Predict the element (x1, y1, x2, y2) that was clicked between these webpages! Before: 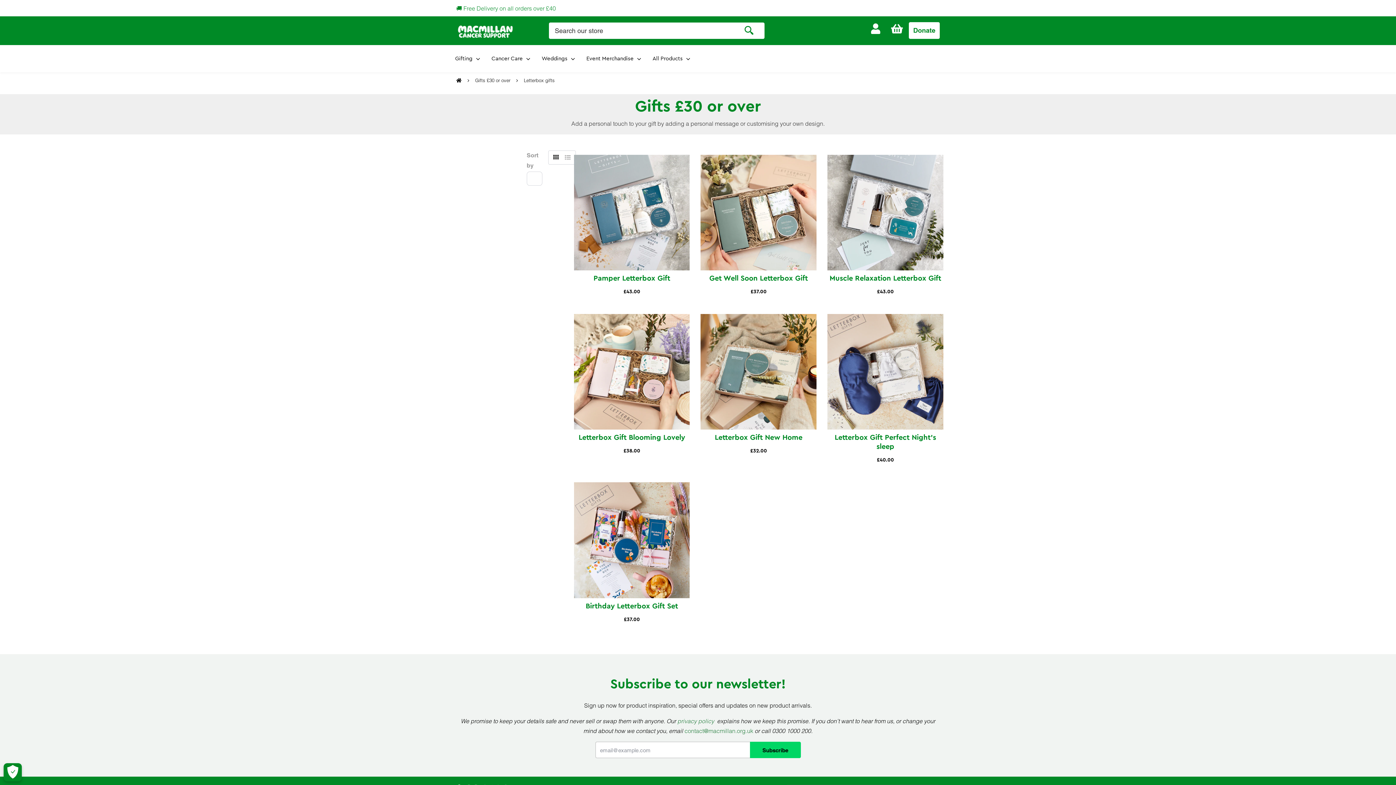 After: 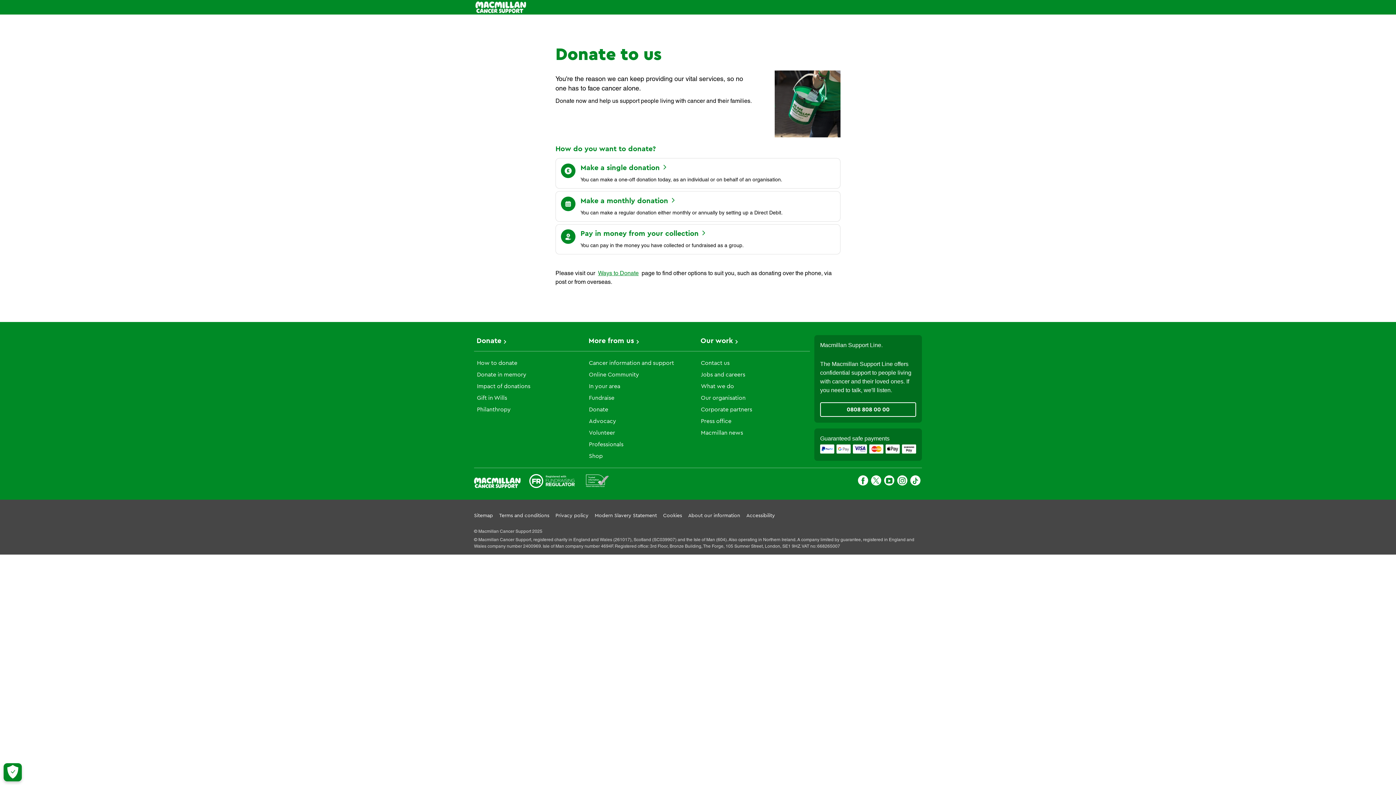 Action: label: Donate bbox: (909, 22, 939, 38)